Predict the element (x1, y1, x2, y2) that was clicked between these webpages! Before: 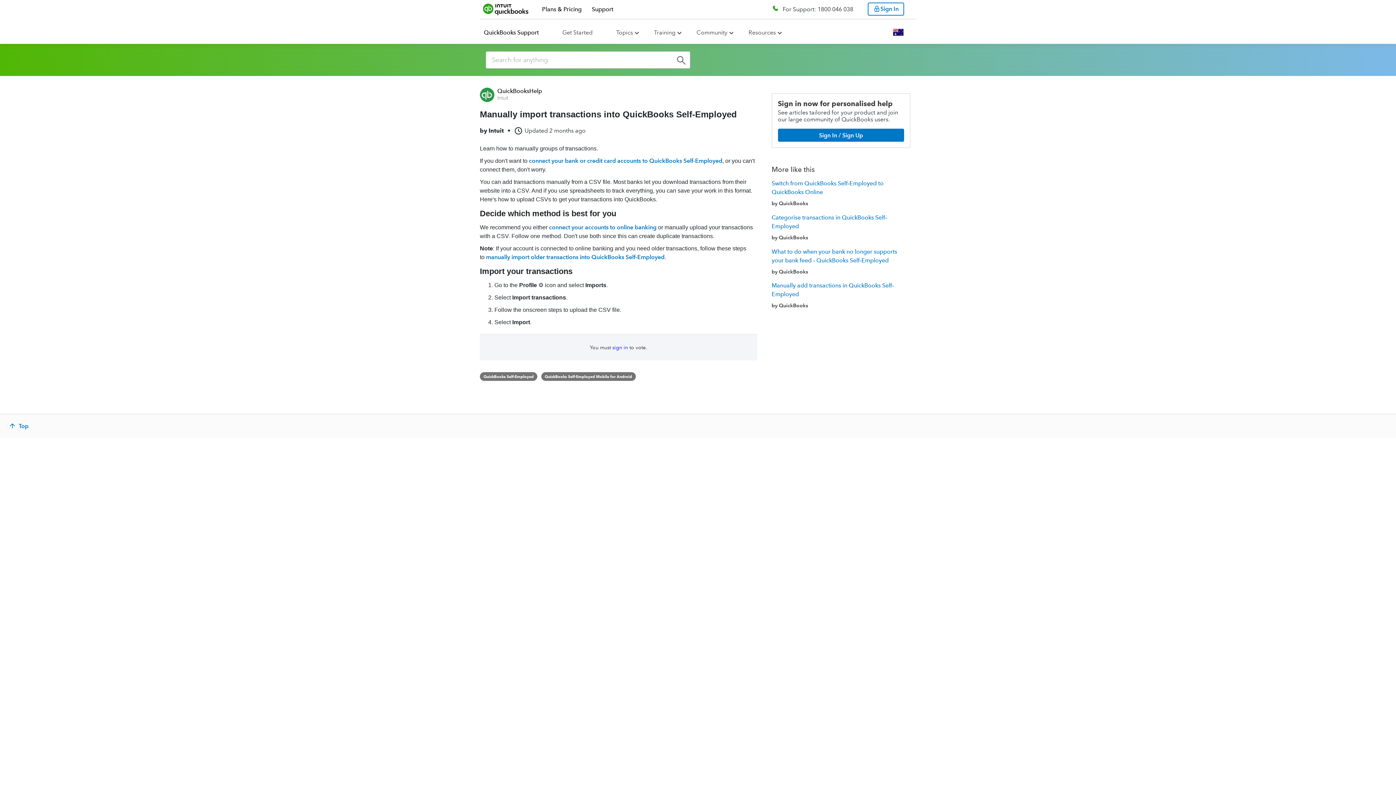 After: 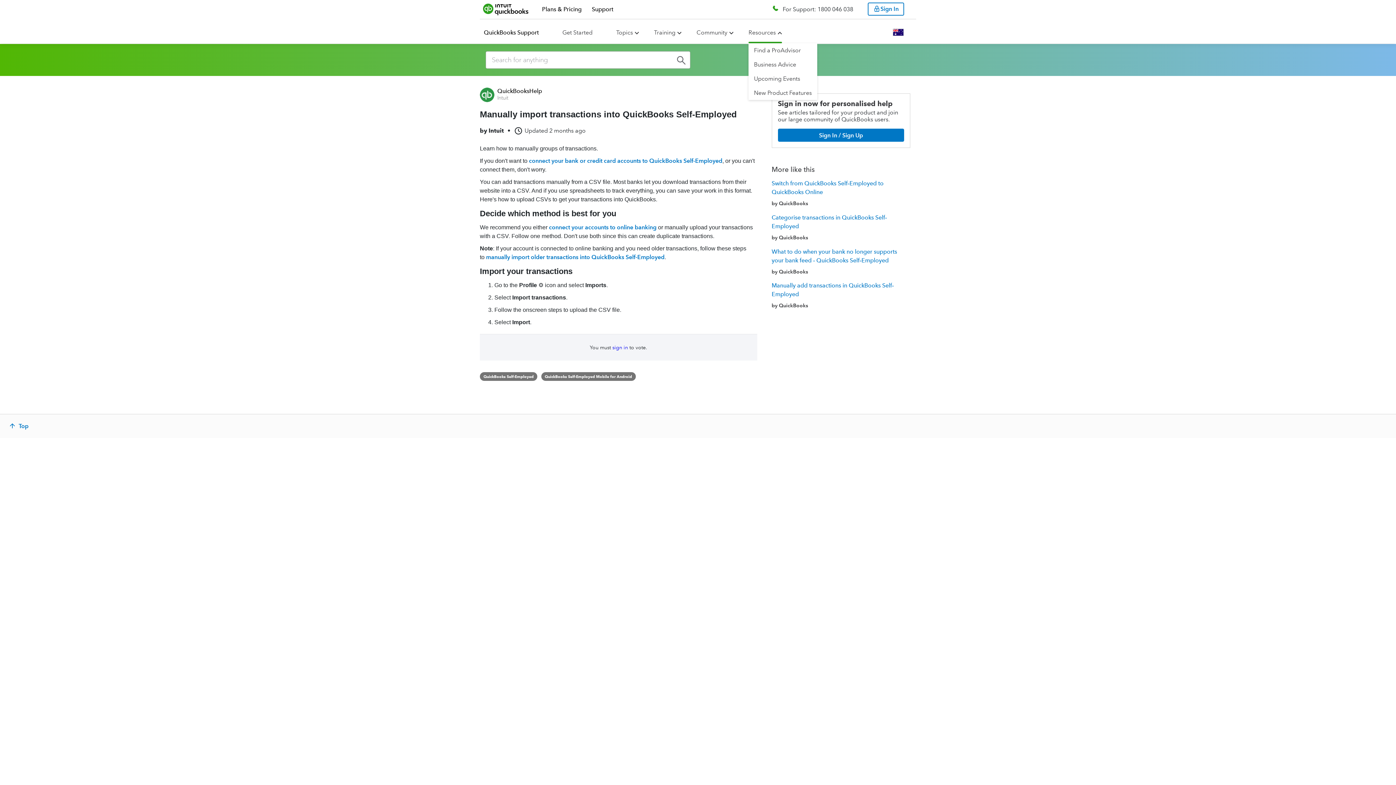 Action: label: Resources bbox: (748, 29, 776, 36)